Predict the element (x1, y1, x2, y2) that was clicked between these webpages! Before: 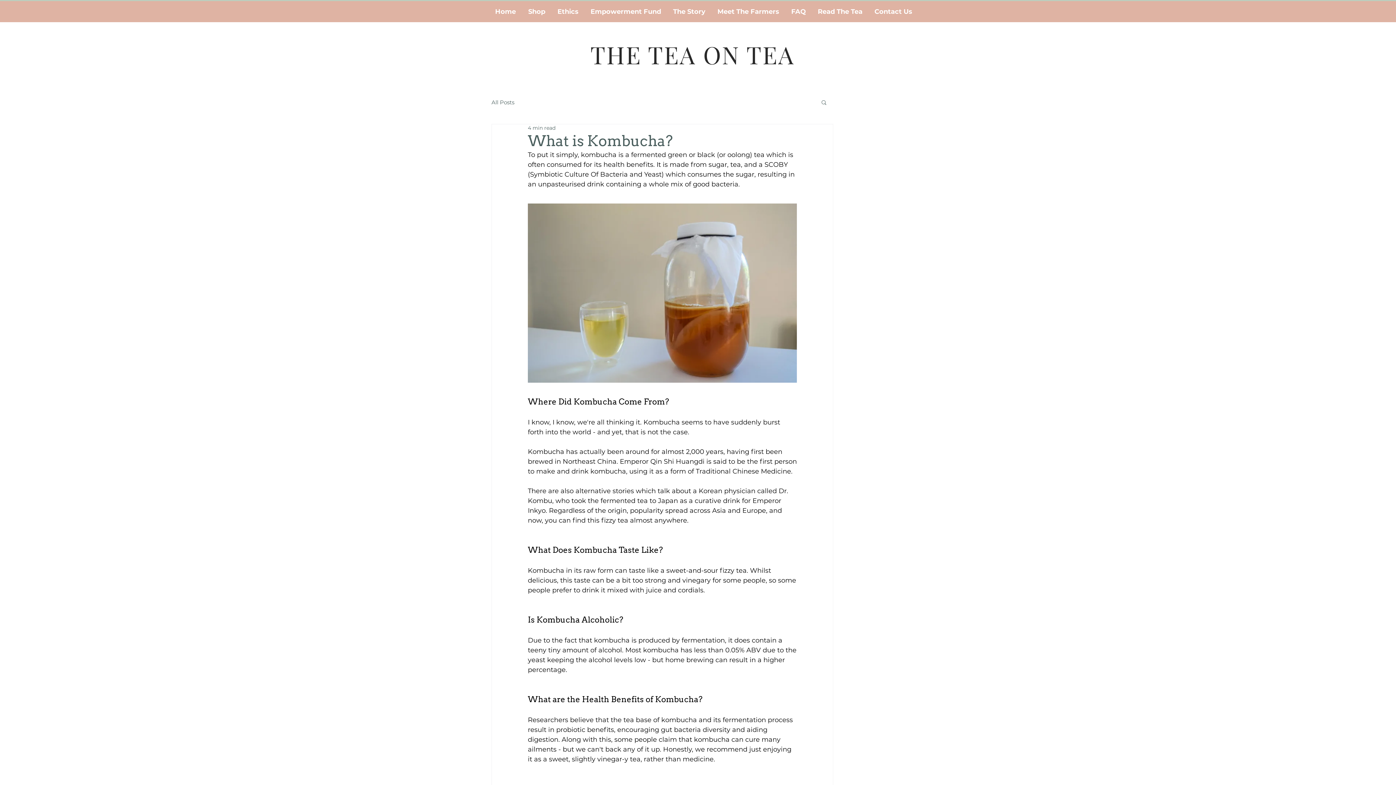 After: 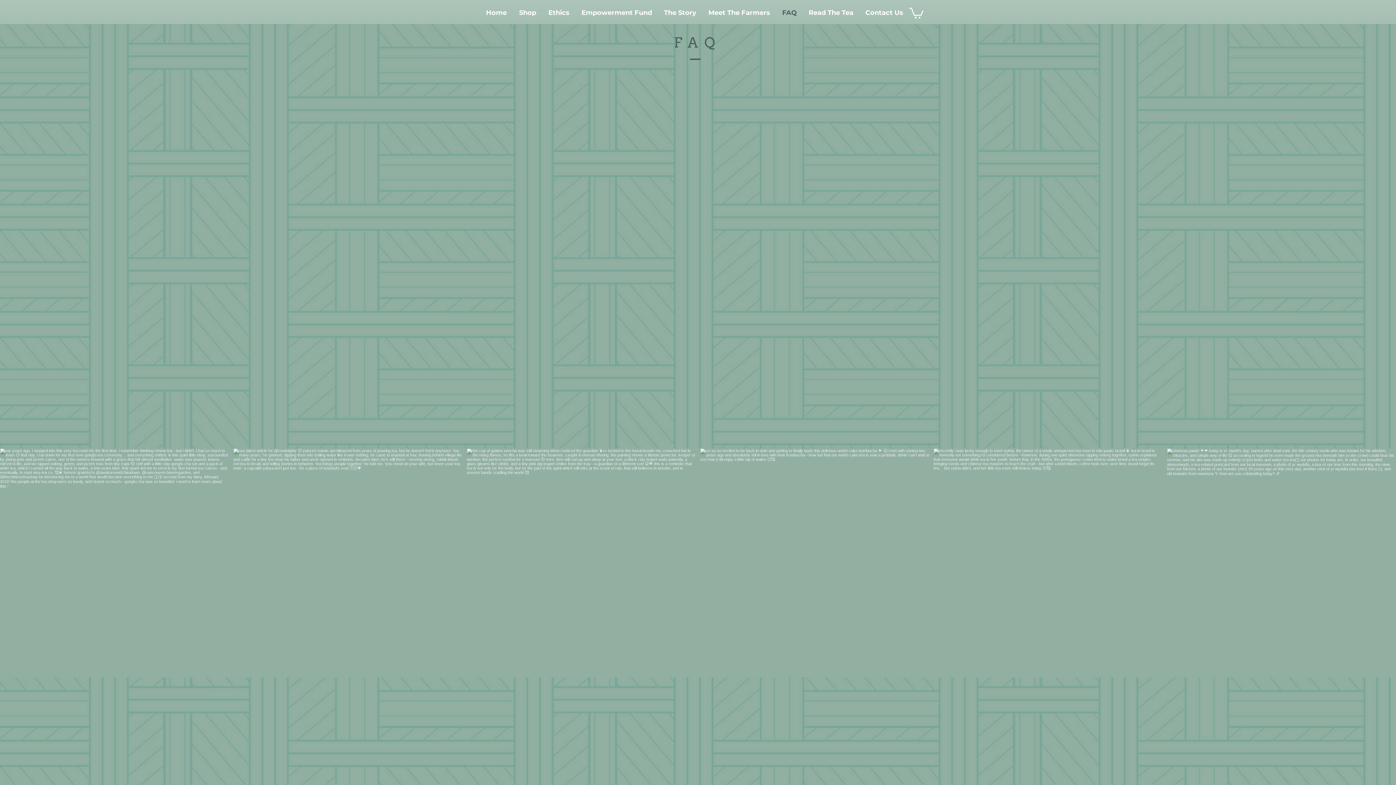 Action: bbox: (785, 2, 812, 20) label: FAQ